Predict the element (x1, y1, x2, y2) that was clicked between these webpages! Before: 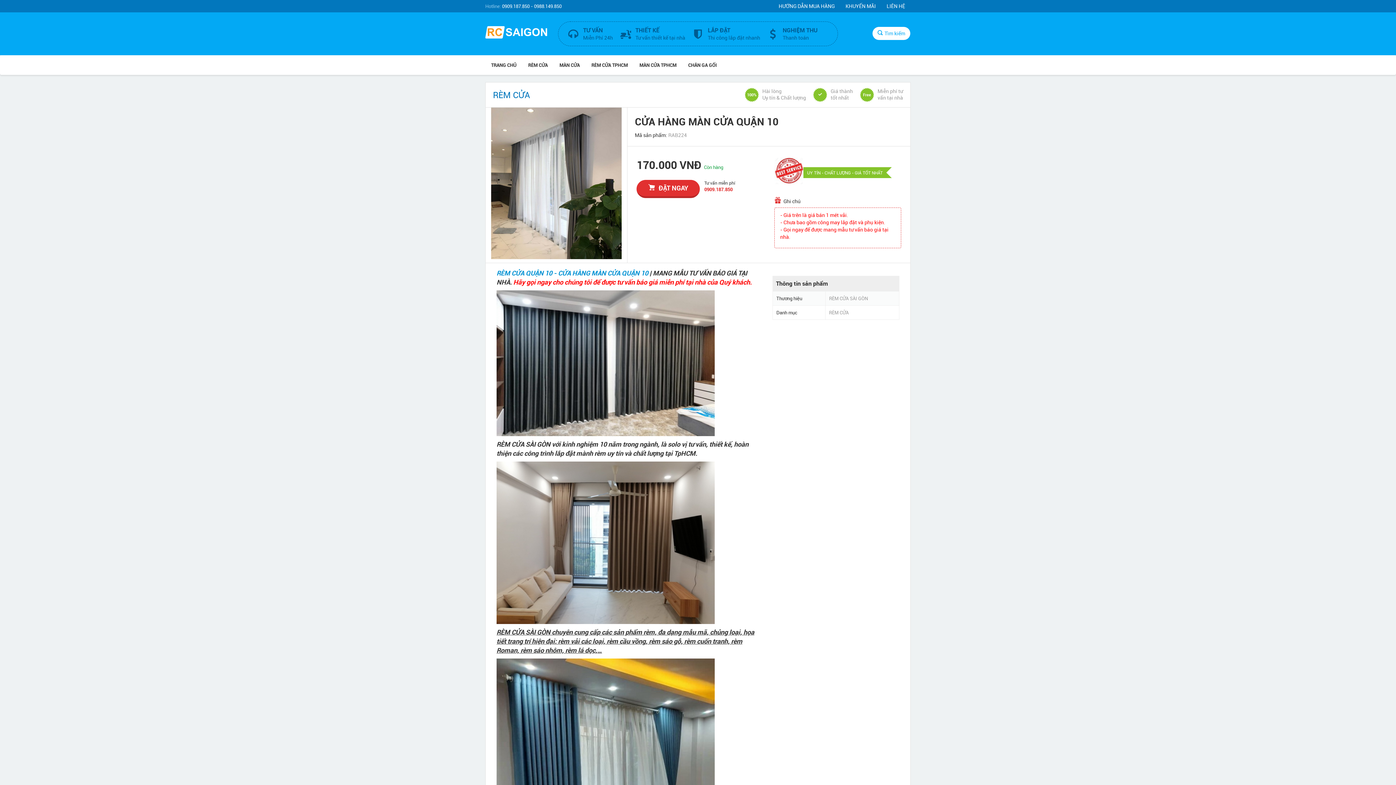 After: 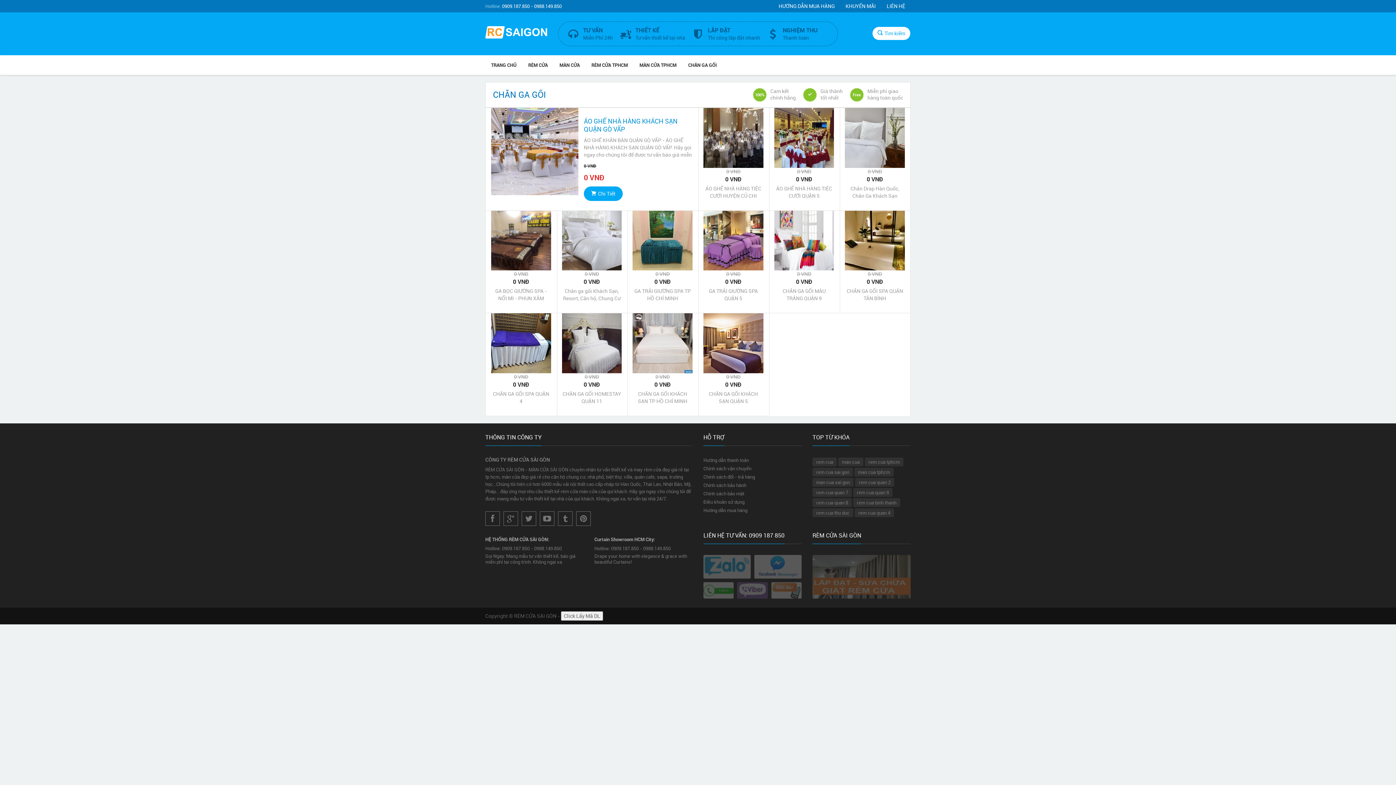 Action: label: CHĂN GA GỐI bbox: (682, 55, 722, 74)